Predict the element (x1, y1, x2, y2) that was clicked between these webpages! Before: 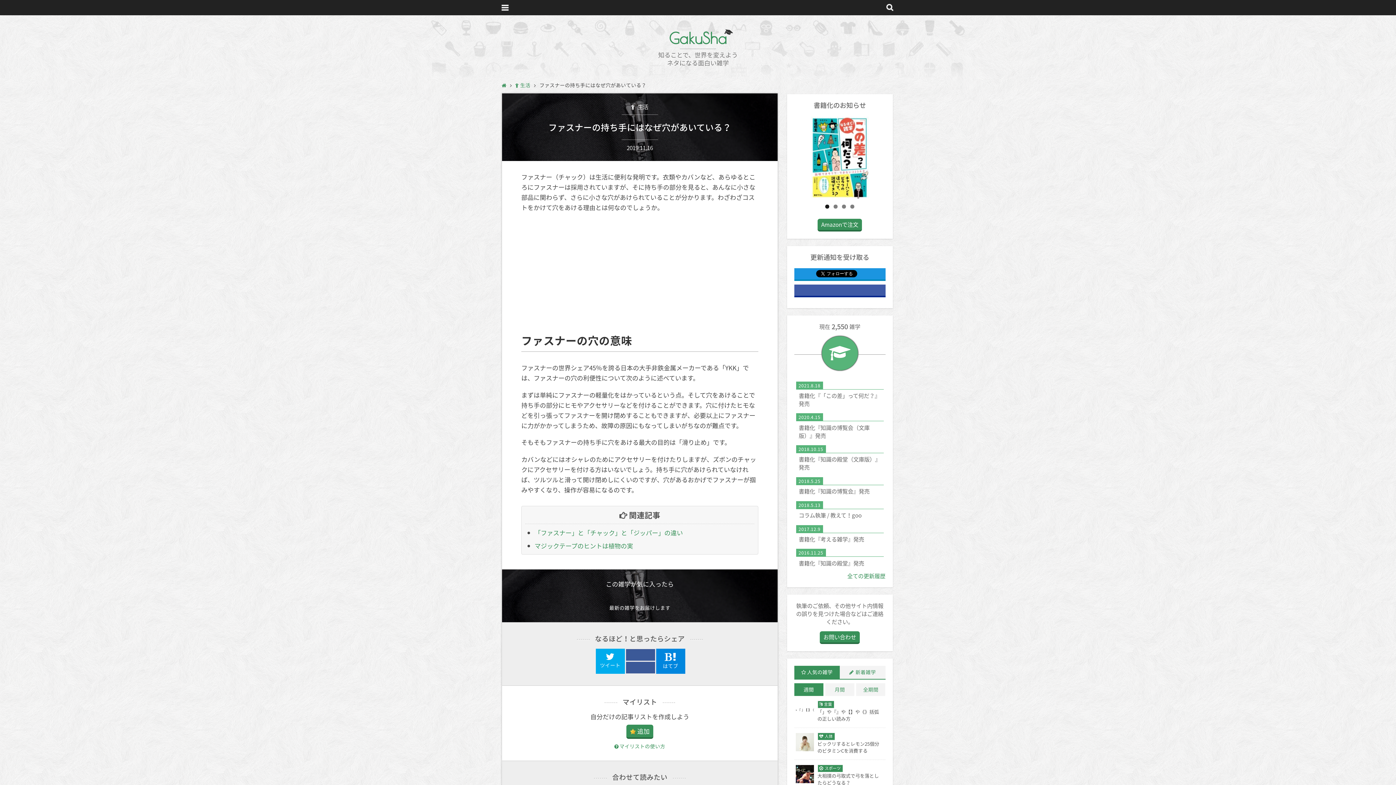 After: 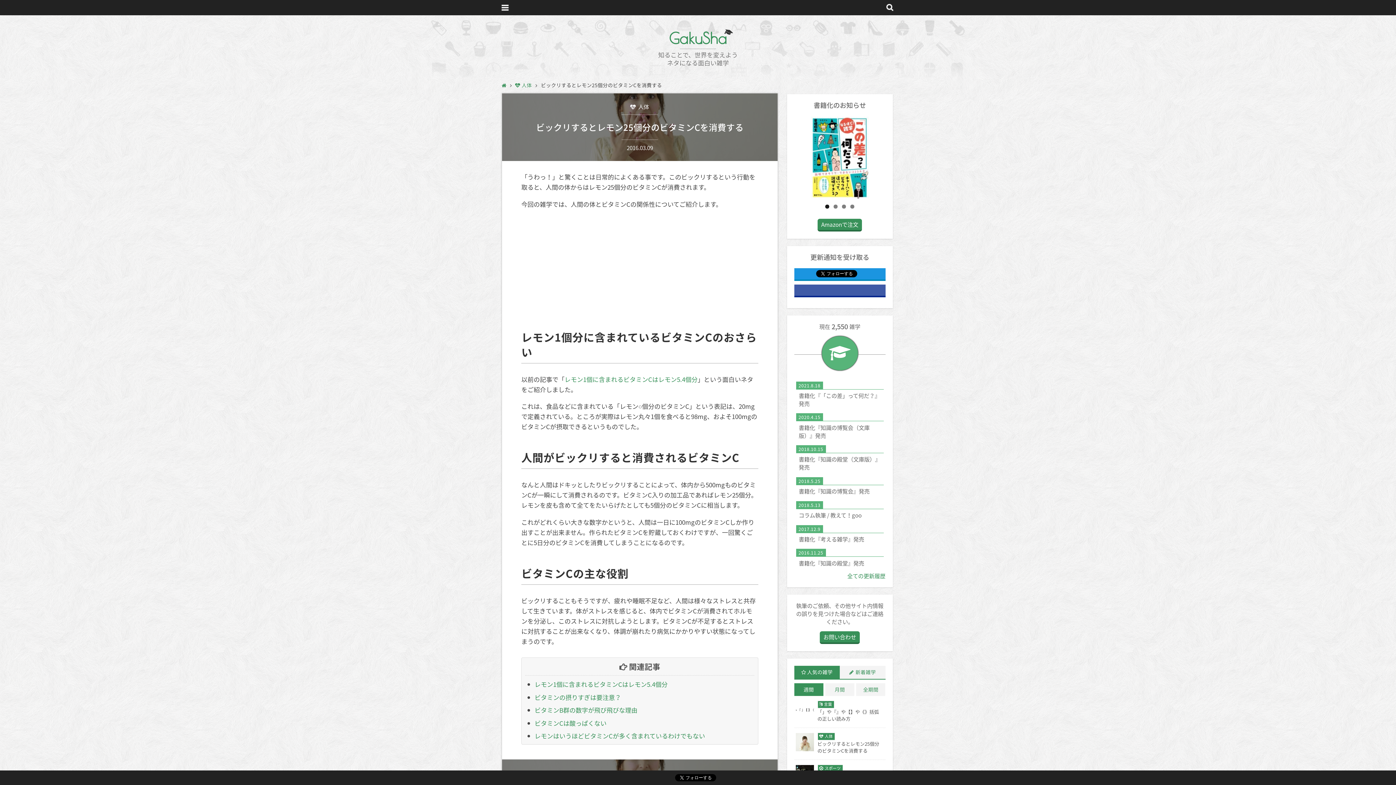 Action: bbox: (795, 732, 884, 755) label: 人体

ビックリするとレモン25個分のビタミンCを消費する